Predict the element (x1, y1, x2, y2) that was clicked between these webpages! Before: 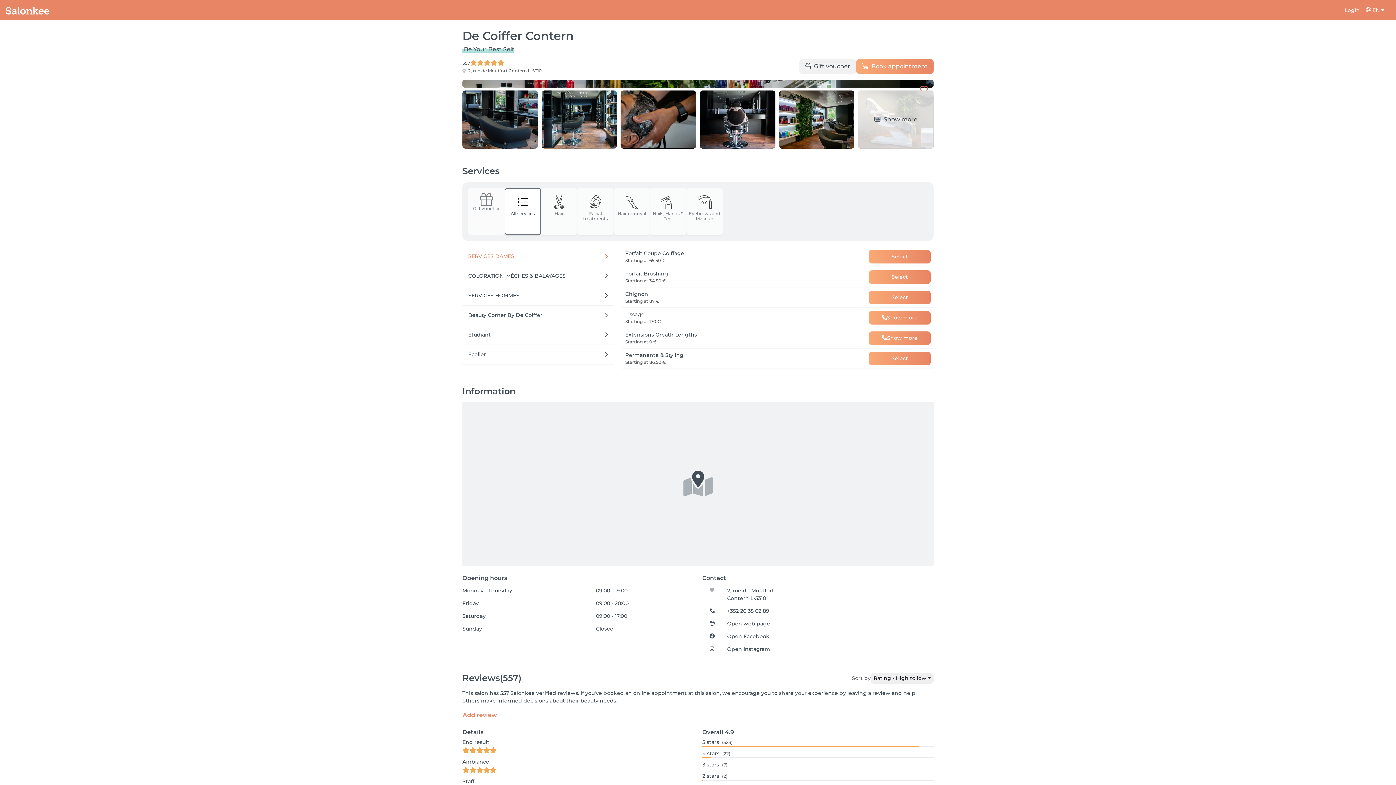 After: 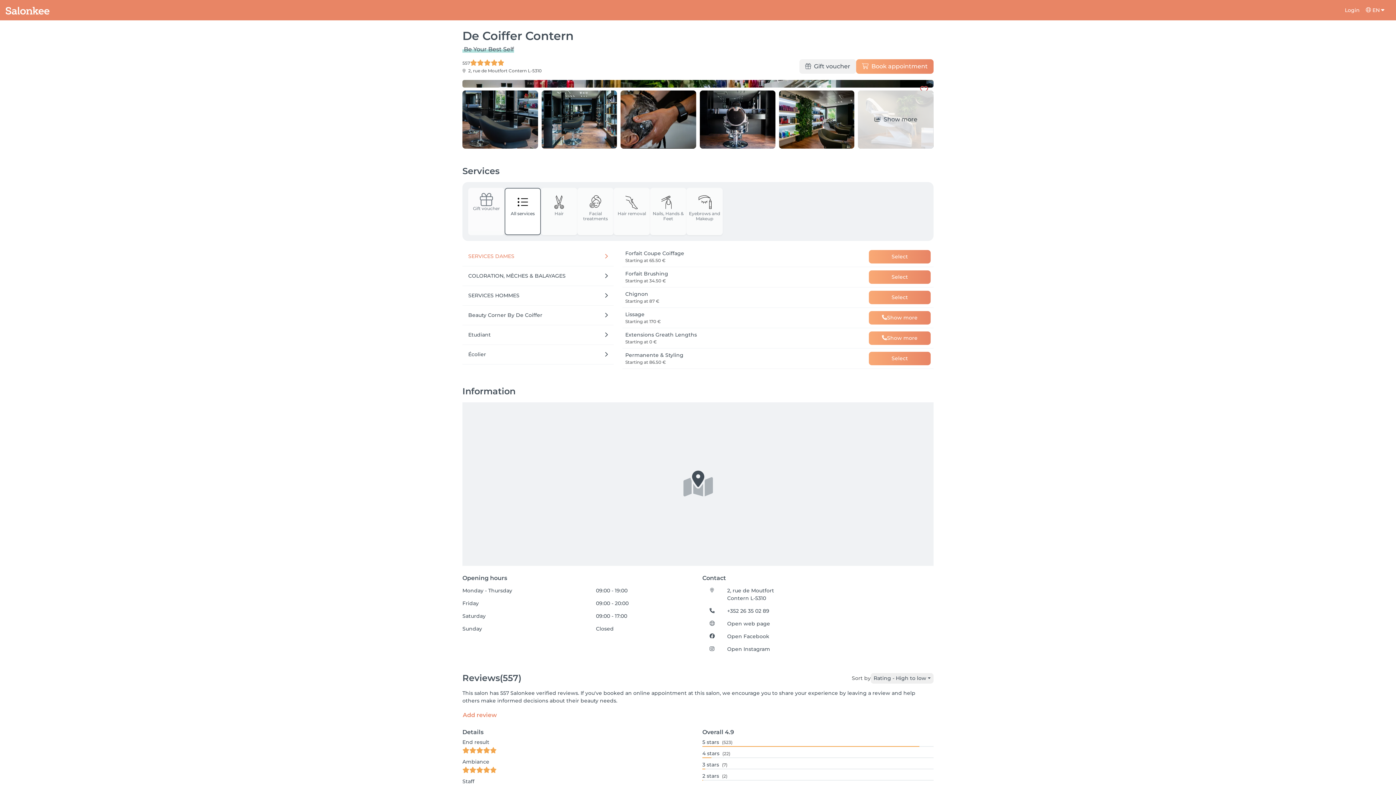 Action: bbox: (870, 673, 933, 683) label: Rating - High to low